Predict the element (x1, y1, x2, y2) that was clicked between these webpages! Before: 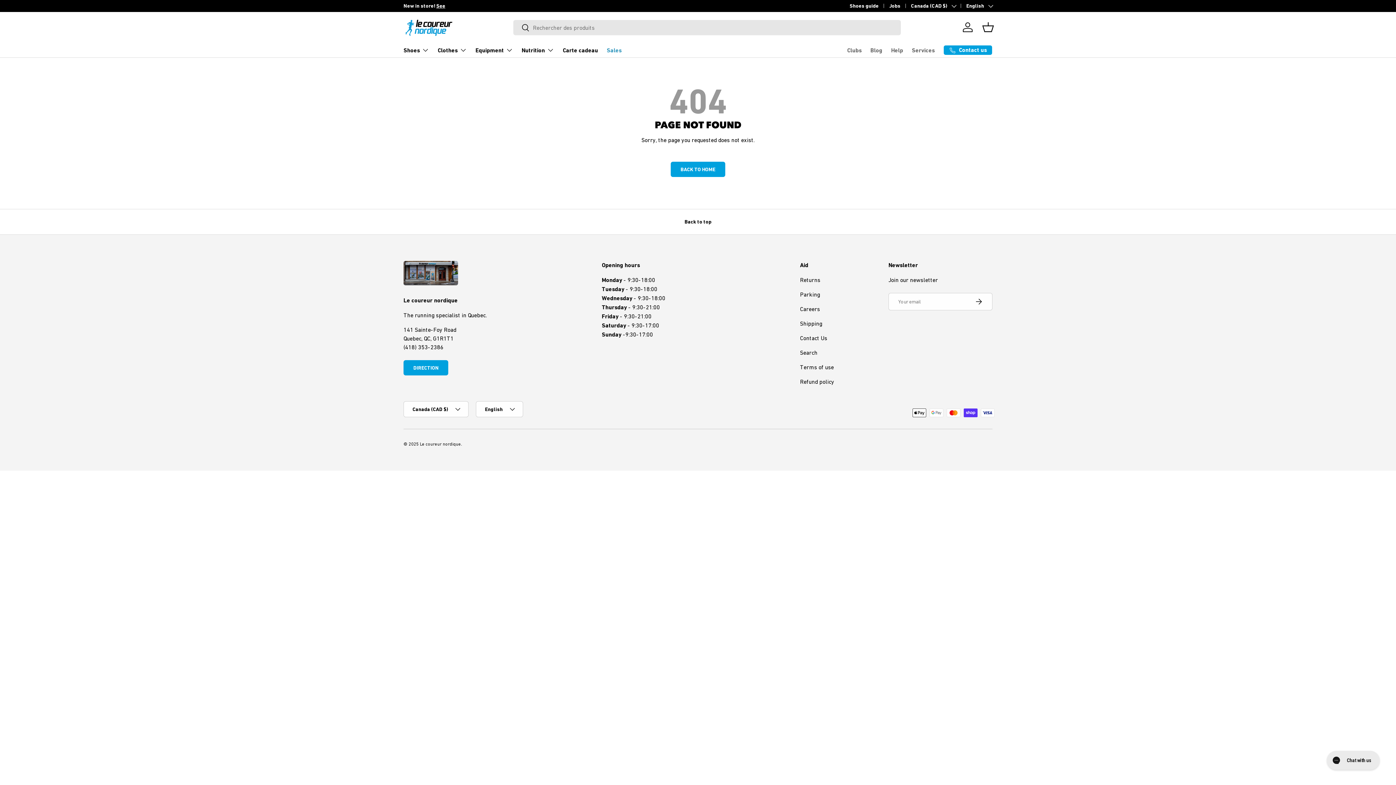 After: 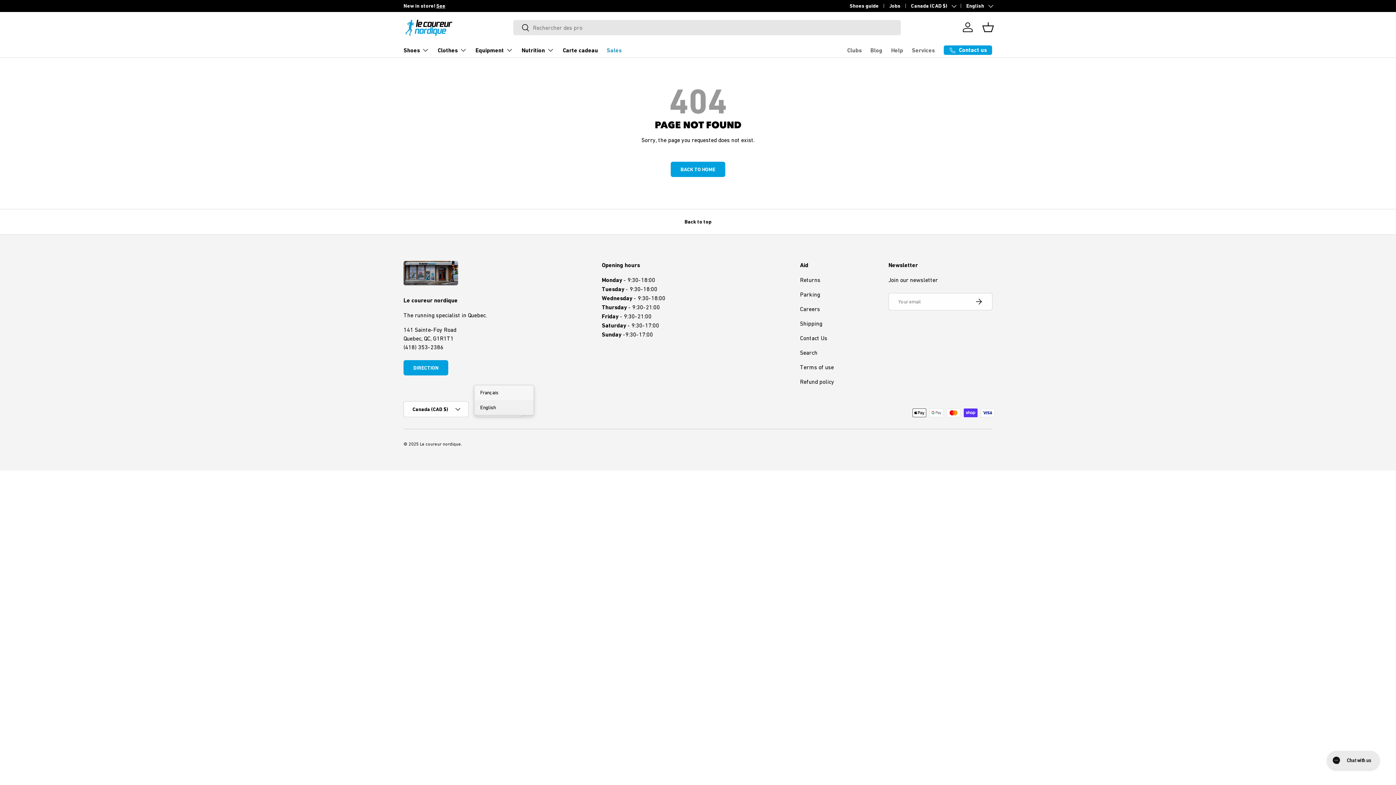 Action: label: English bbox: (476, 401, 523, 417)